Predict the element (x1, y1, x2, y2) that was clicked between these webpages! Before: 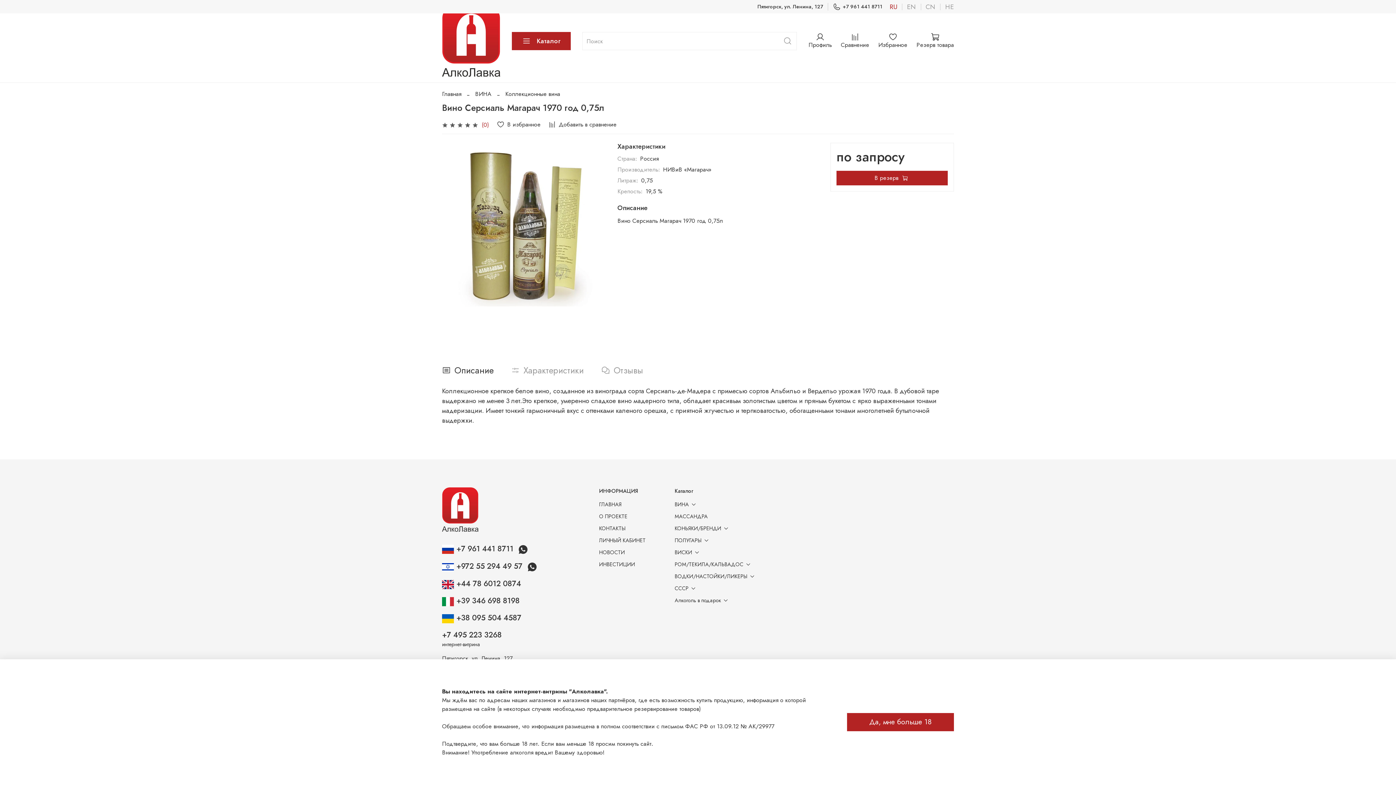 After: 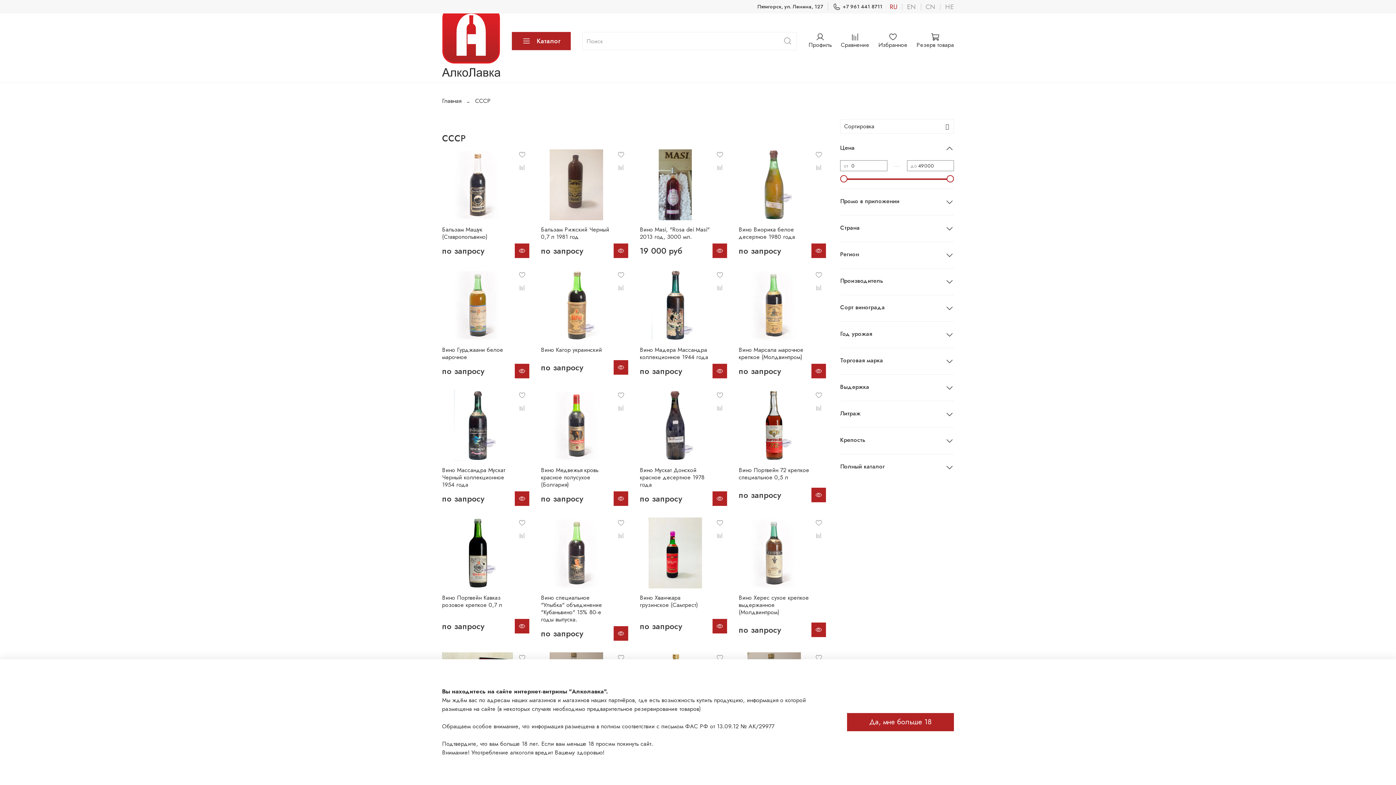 Action: label: СССР bbox: (674, 585, 757, 592)